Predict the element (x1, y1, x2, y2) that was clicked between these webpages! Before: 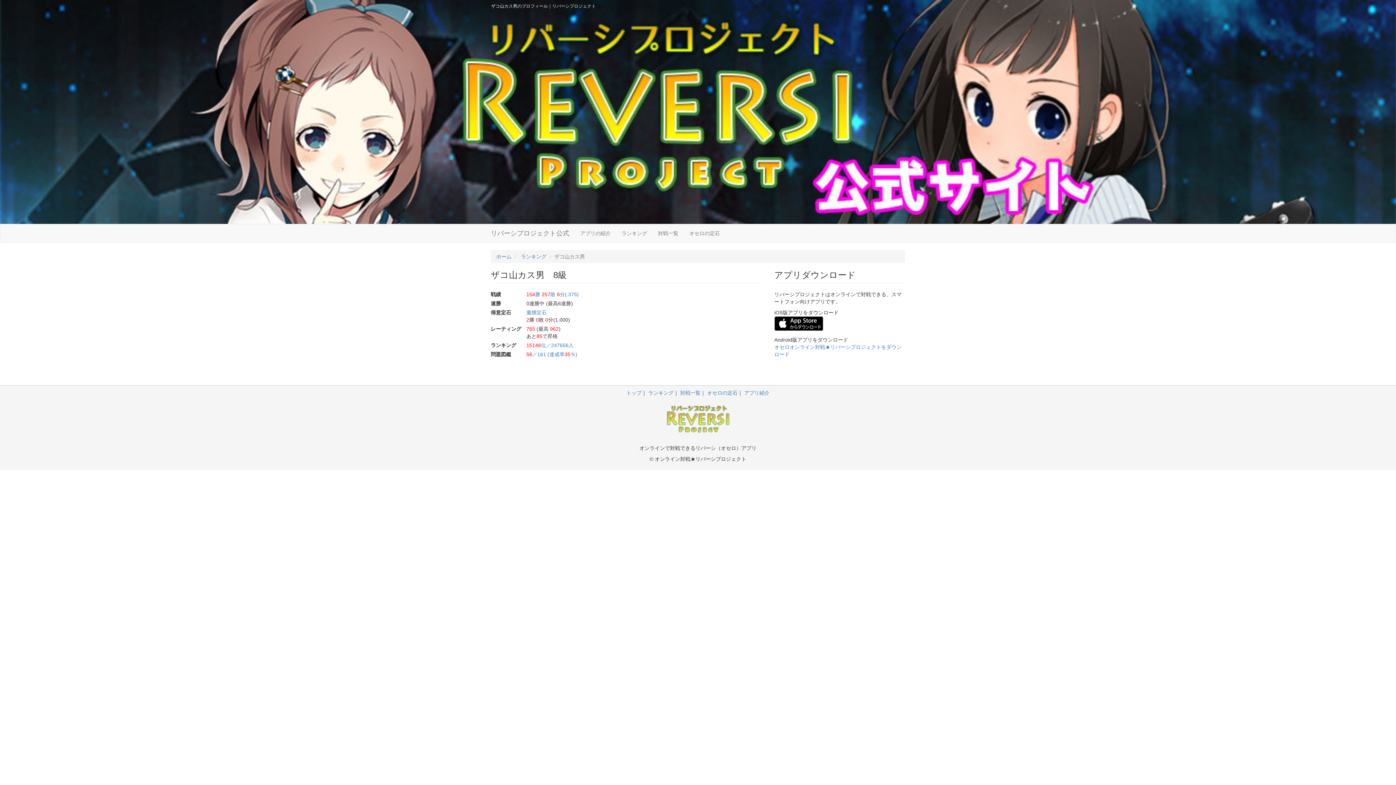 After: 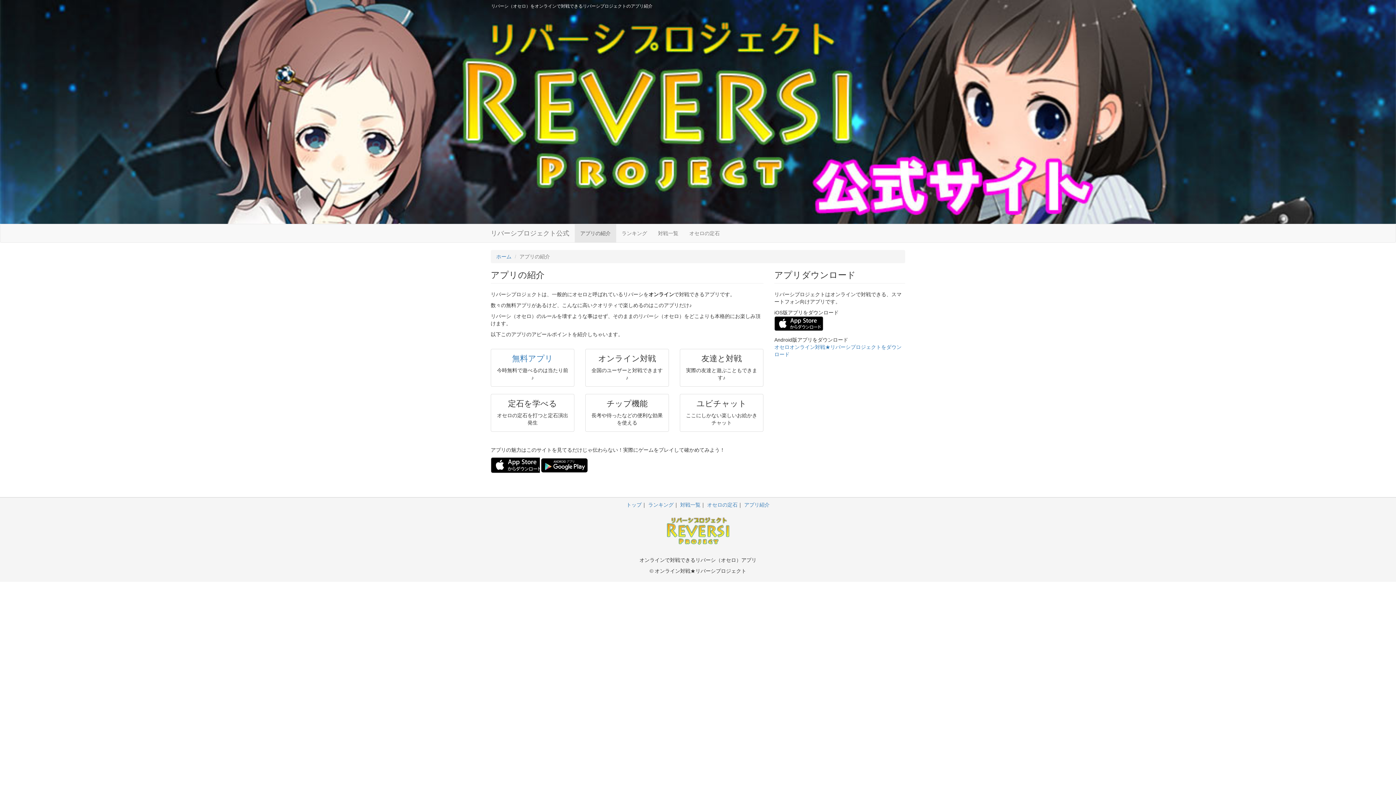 Action: bbox: (574, 224, 616, 242) label: アプリの紹介